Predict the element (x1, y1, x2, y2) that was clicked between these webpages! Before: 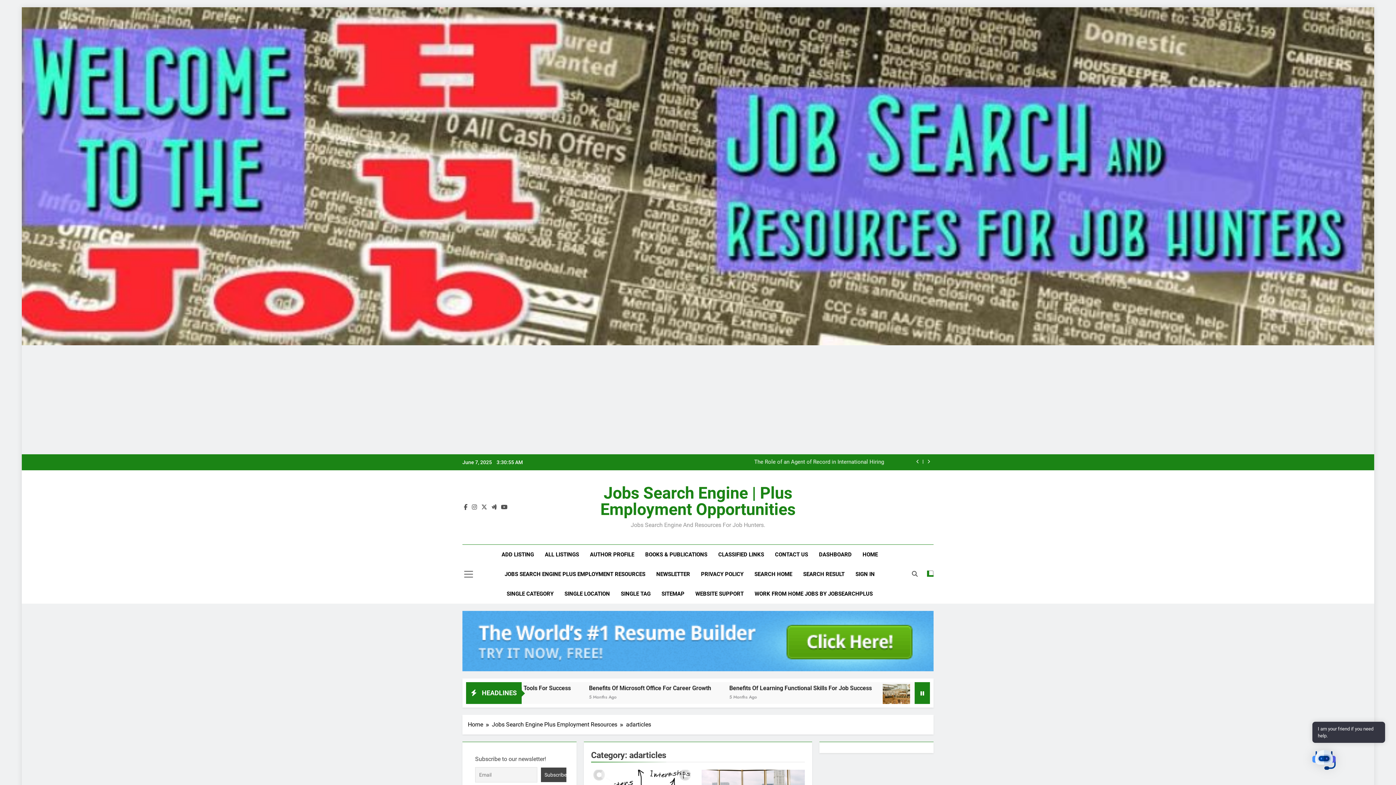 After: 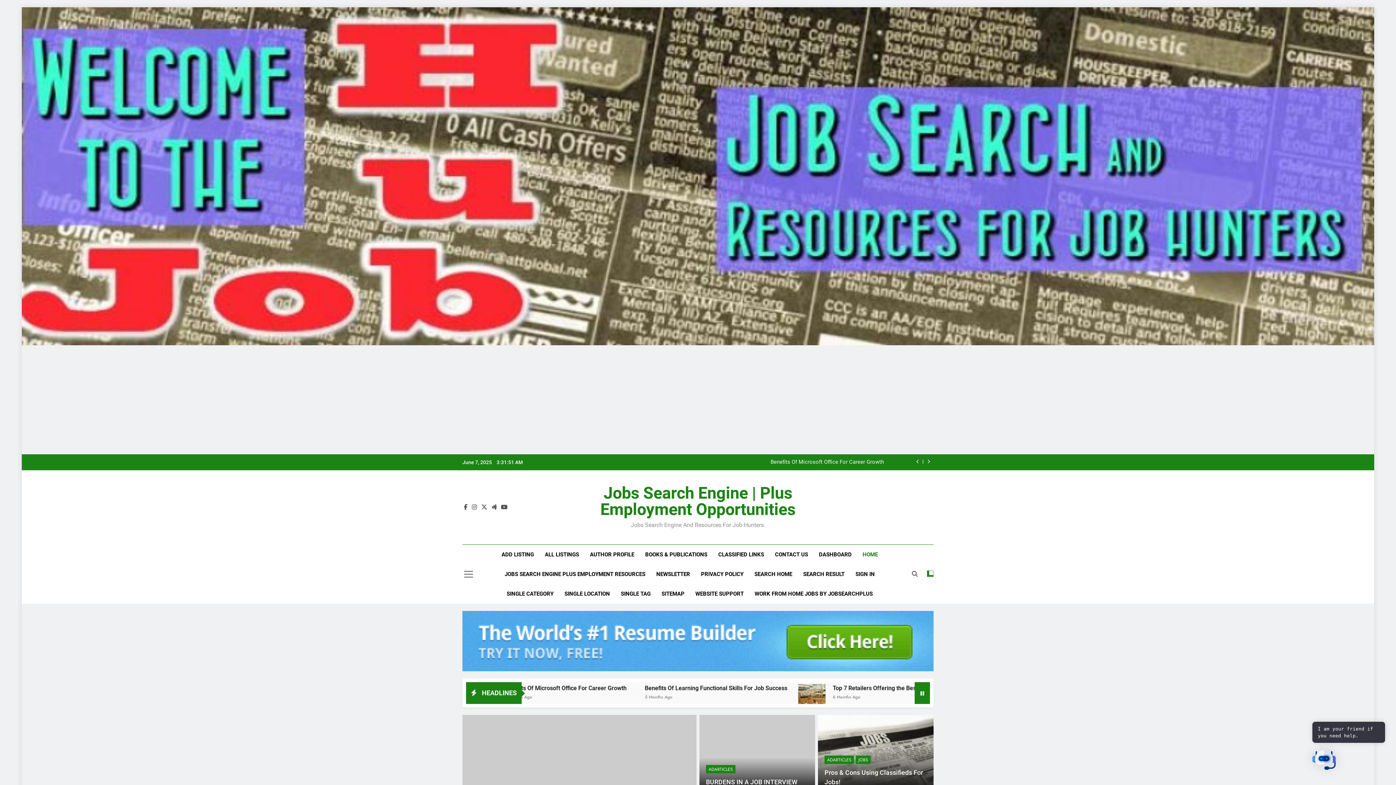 Action: label: HOME bbox: (857, 545, 883, 564)